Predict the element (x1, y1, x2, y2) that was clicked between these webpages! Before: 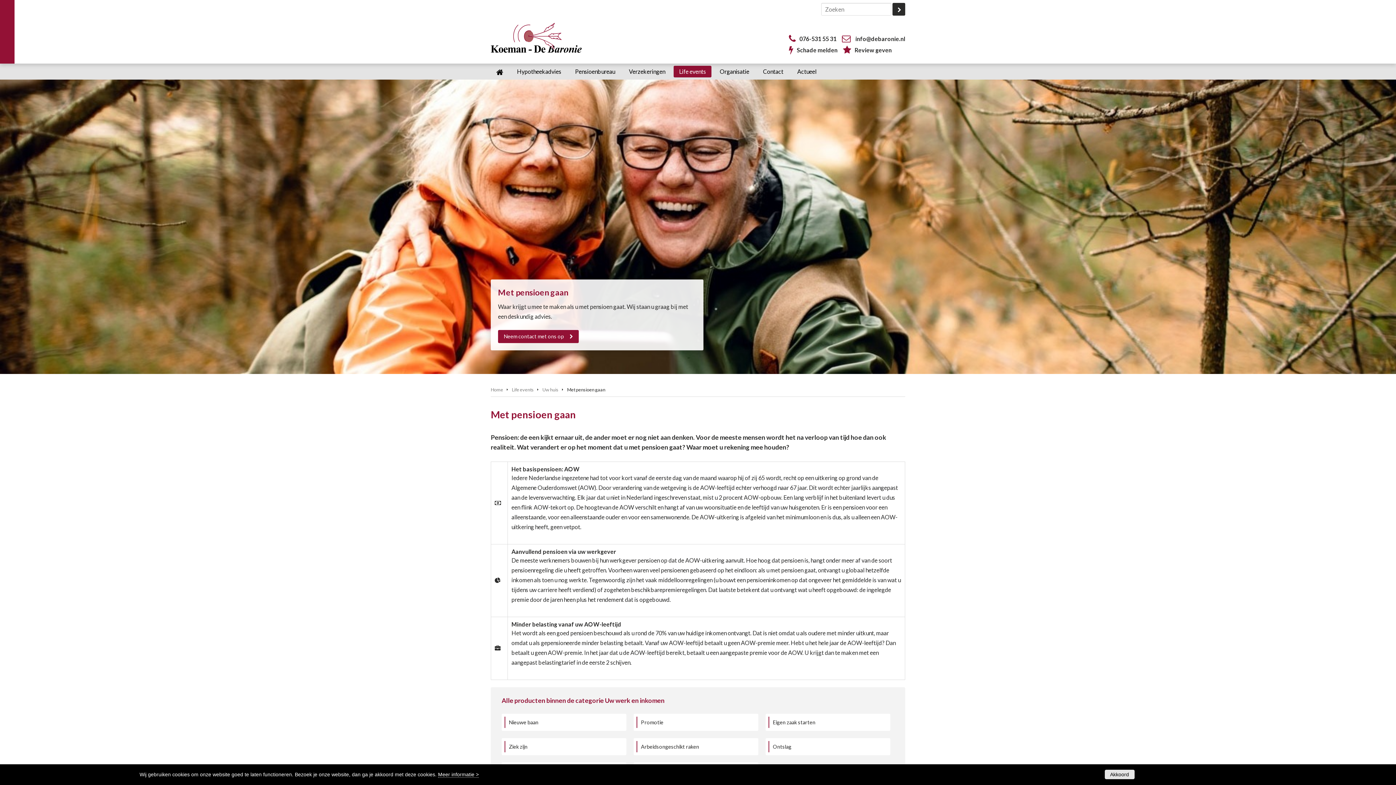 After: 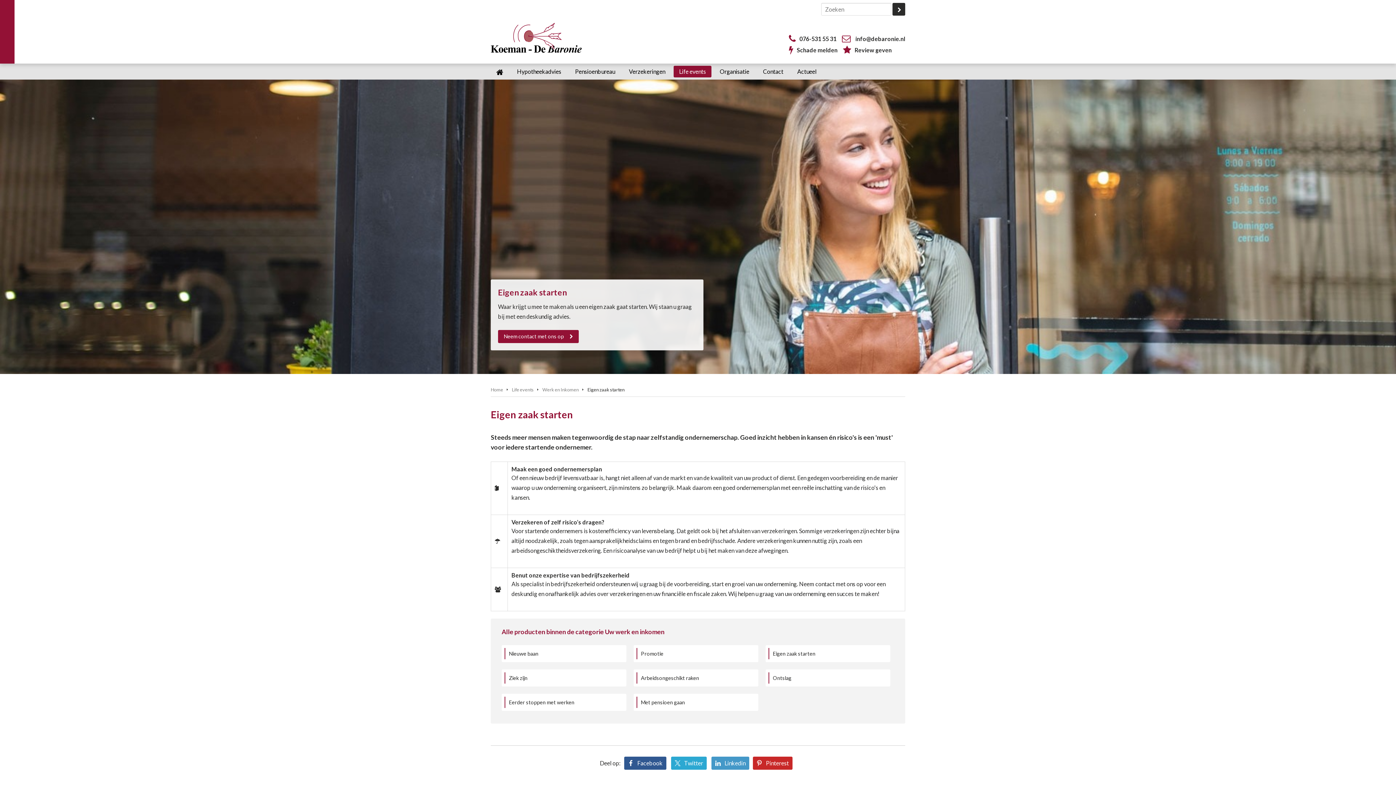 Action: bbox: (765, 714, 890, 731) label: Eigen zaak starten